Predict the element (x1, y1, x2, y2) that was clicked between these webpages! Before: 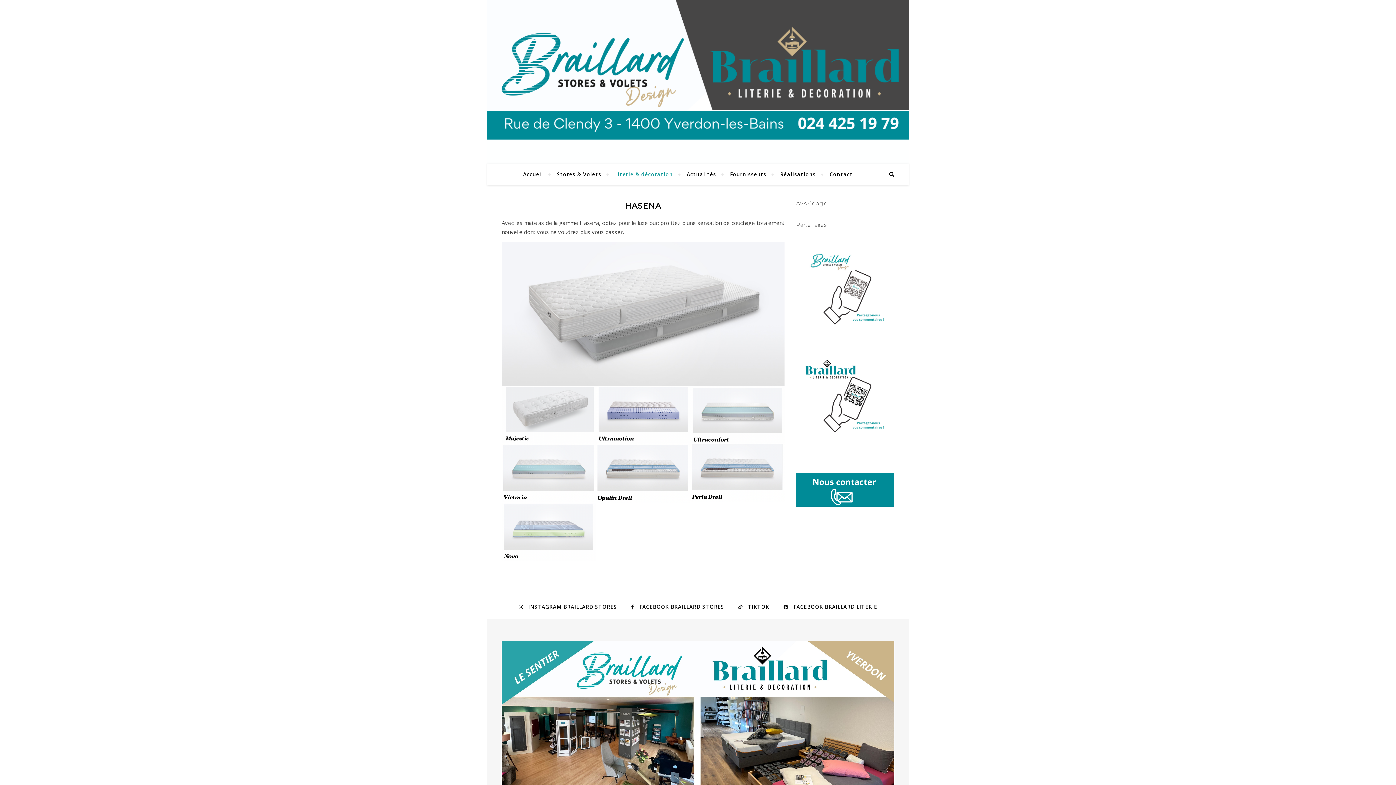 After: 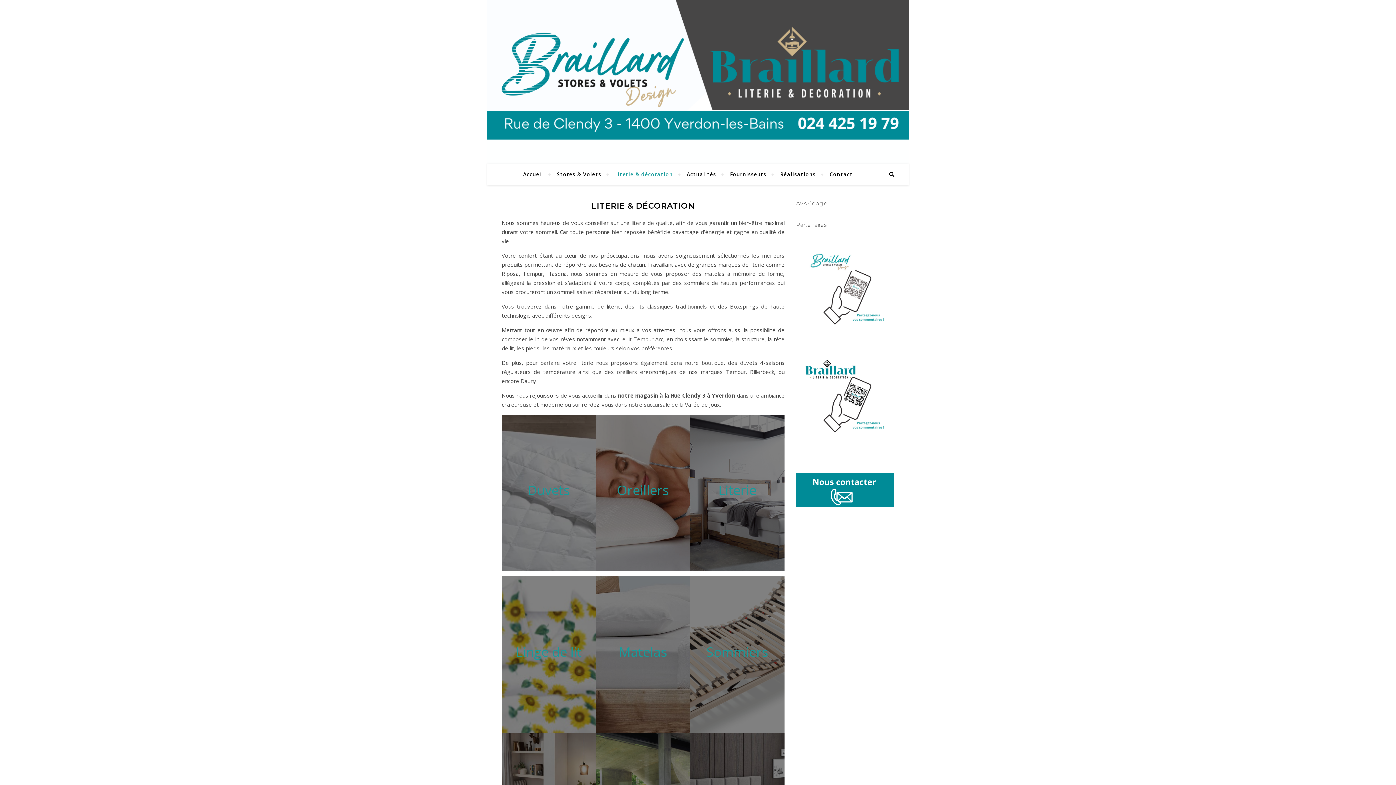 Action: label: Literie & décoration bbox: (609, 163, 679, 185)